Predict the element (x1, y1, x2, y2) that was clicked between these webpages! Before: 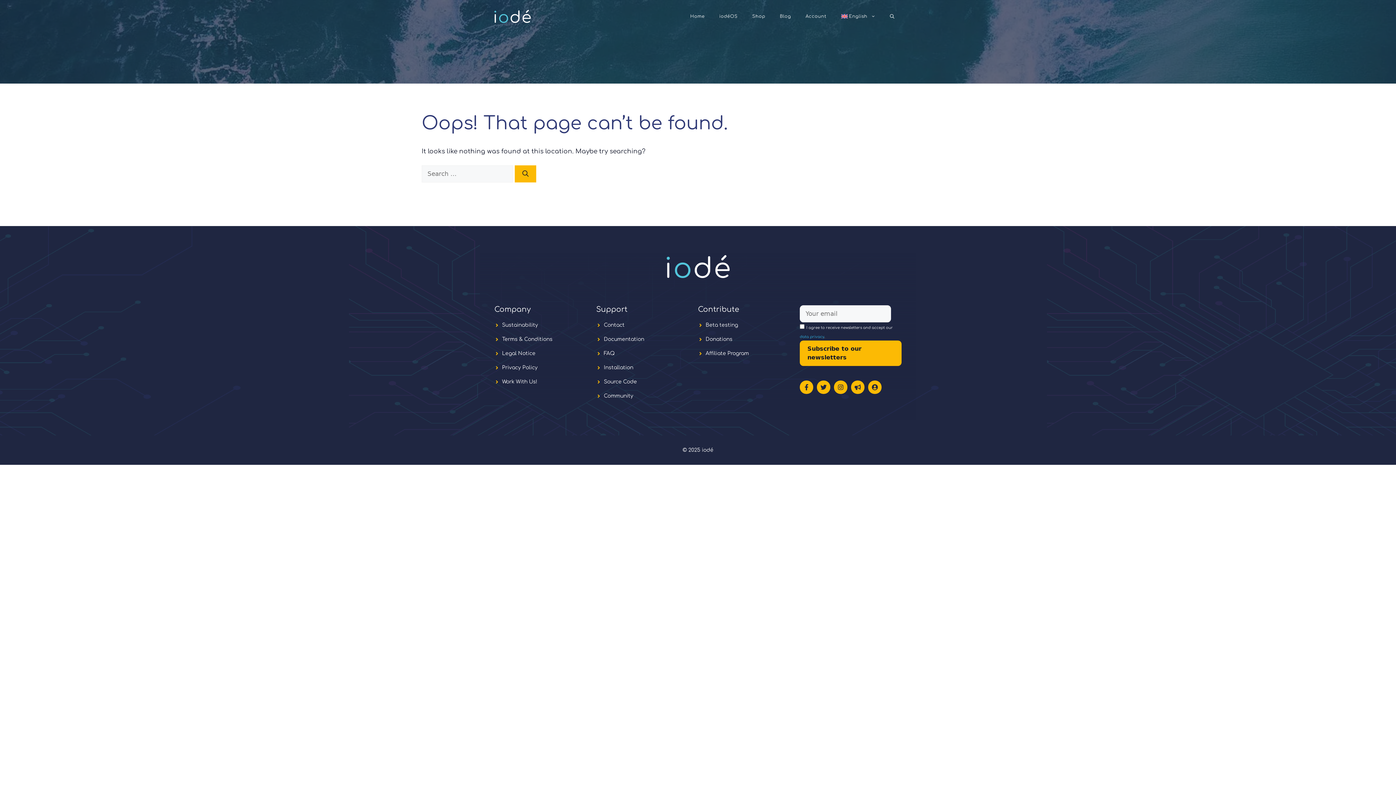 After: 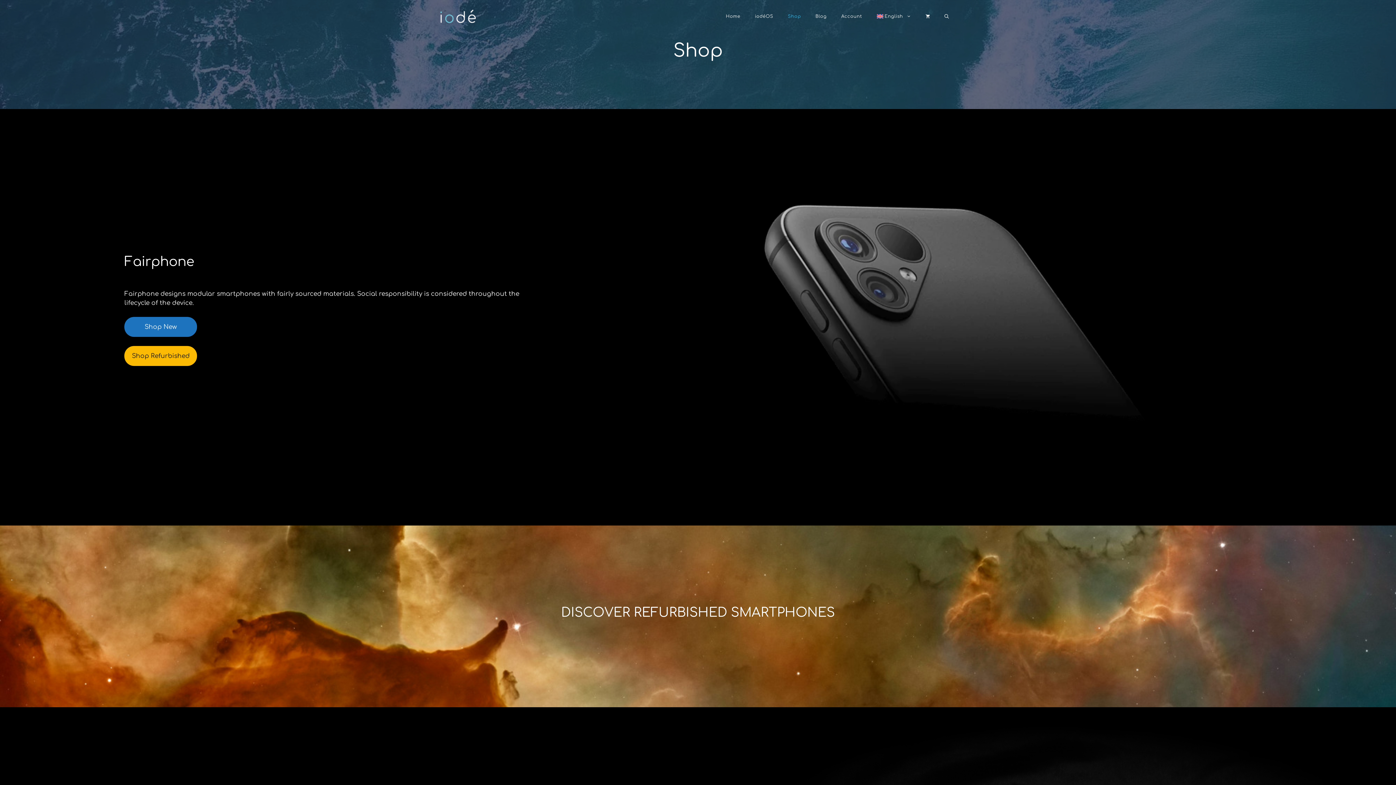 Action: bbox: (745, 7, 772, 25) label: Shop